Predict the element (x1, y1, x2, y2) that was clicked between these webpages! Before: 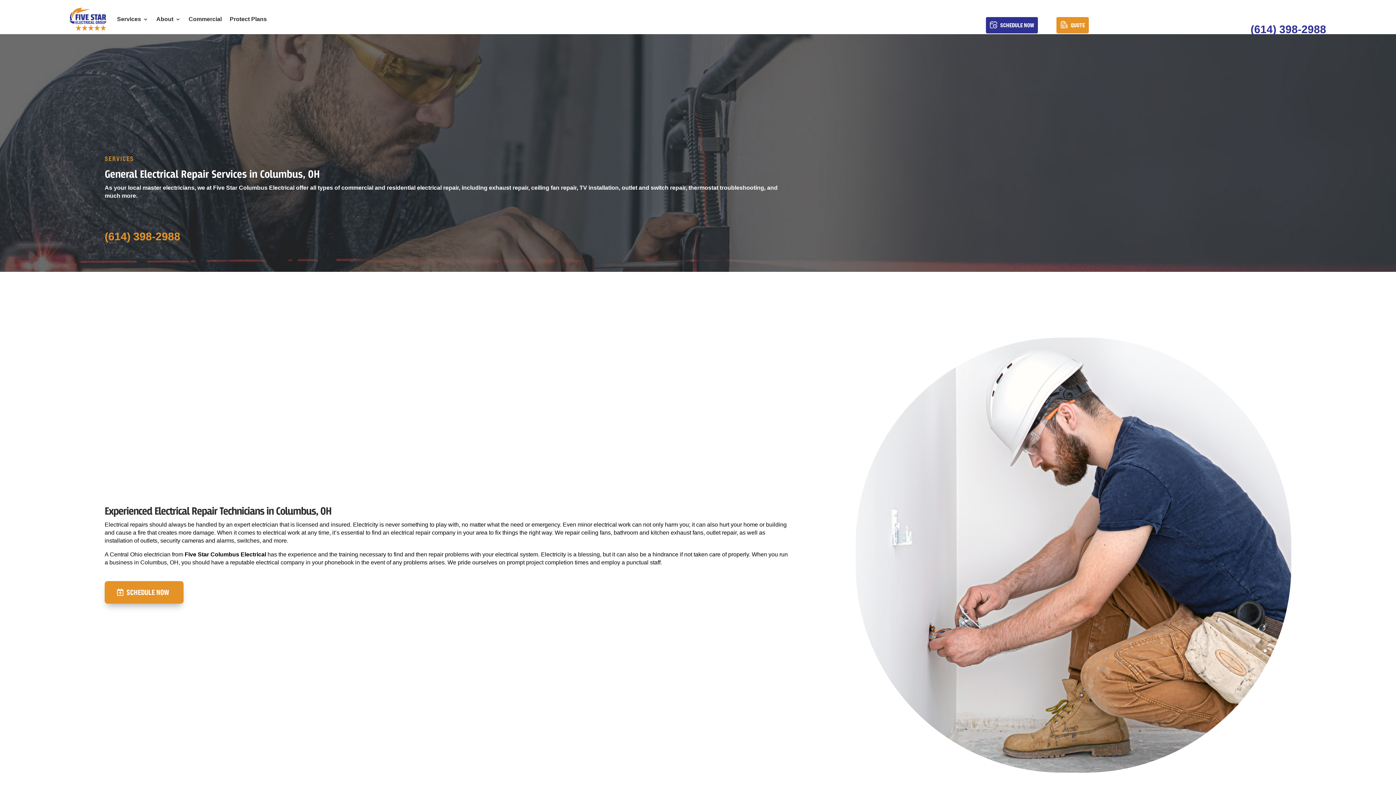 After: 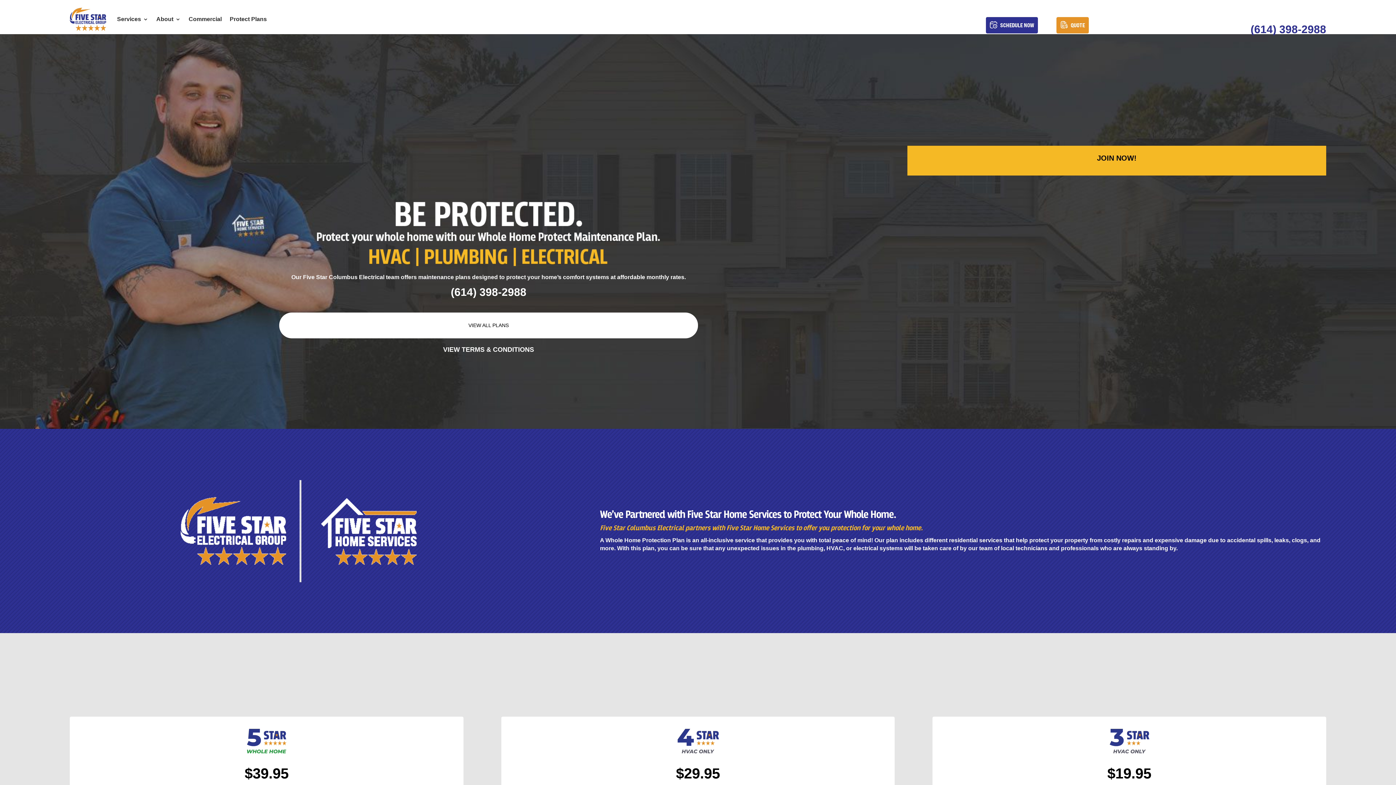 Action: label: Protect Plans bbox: (229, 5, 266, 33)